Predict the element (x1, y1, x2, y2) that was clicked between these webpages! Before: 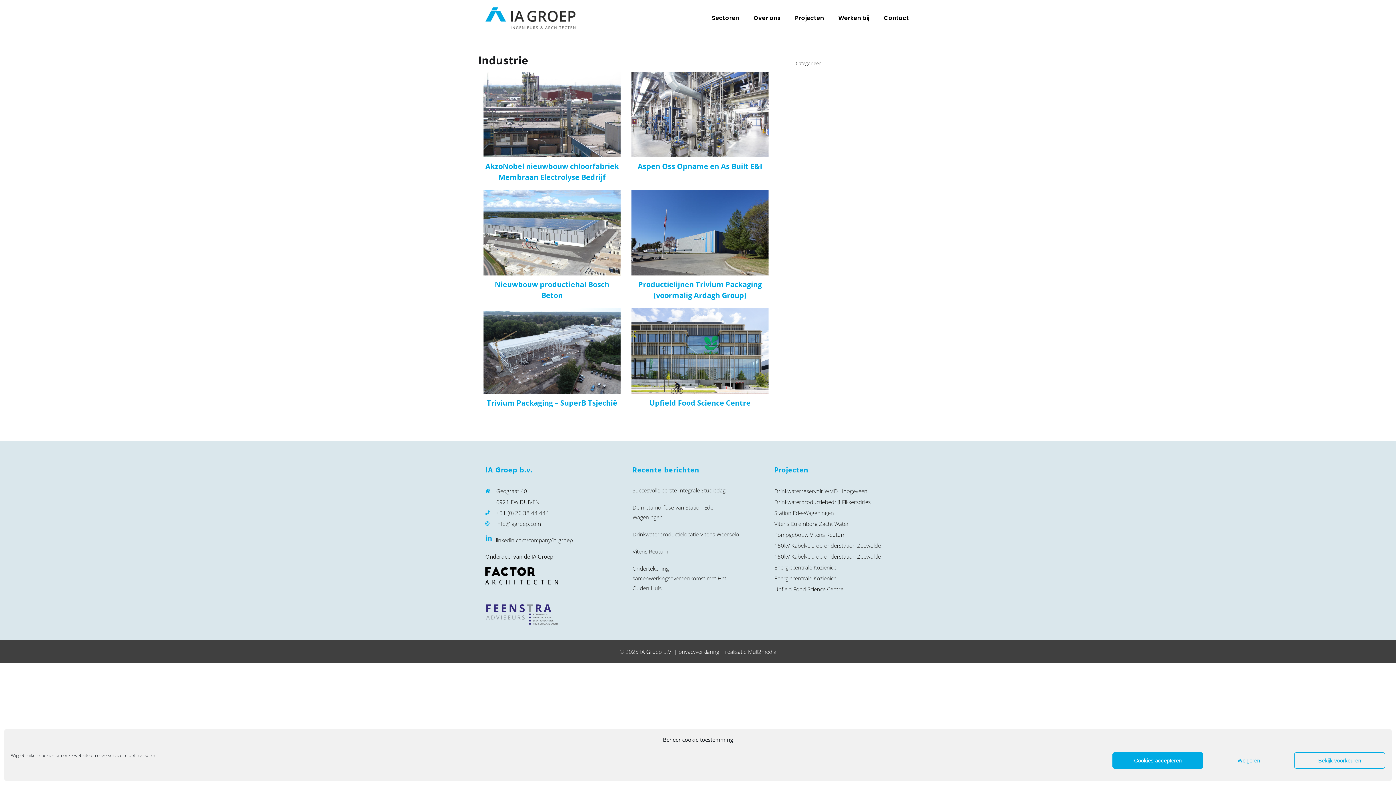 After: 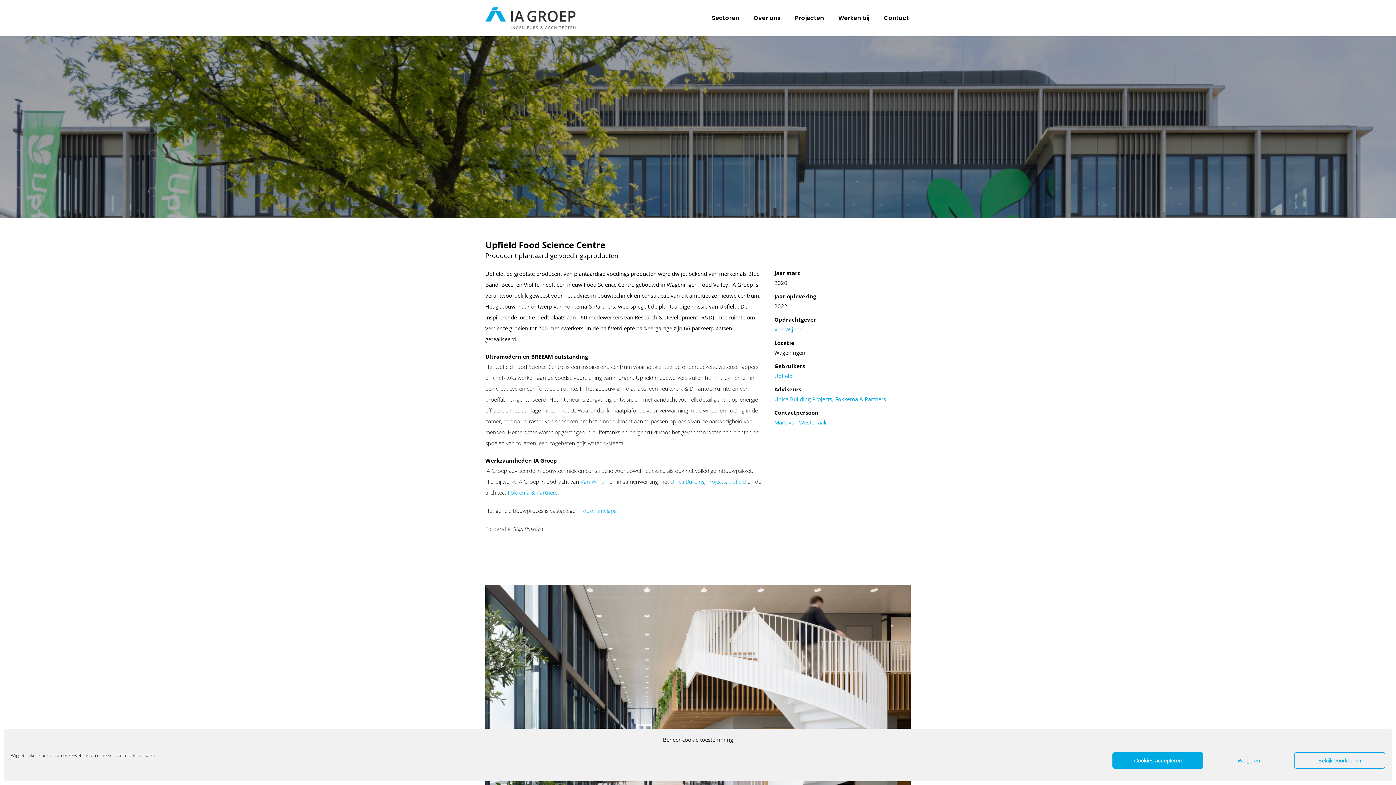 Action: bbox: (631, 310, 768, 317)